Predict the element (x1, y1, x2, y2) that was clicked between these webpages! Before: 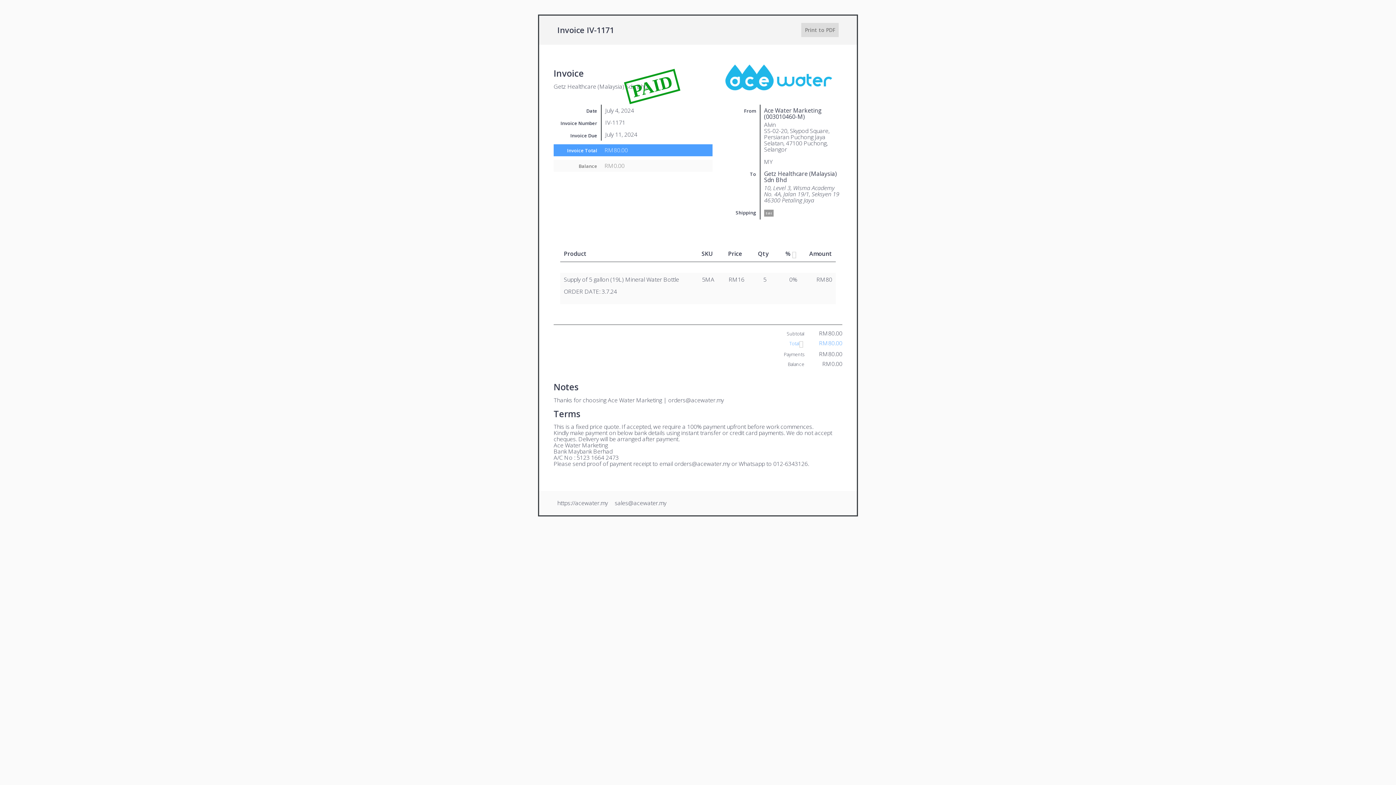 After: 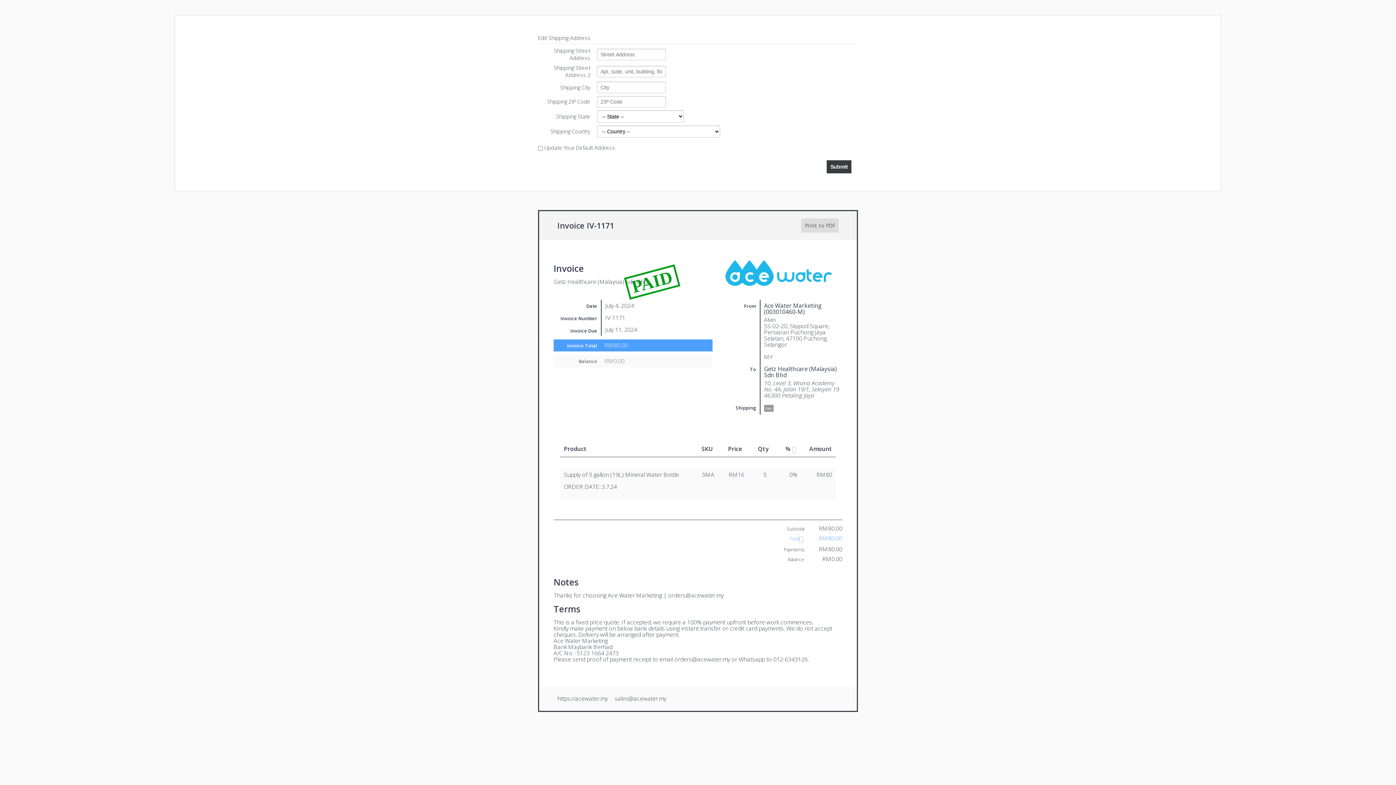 Action: bbox: (764, 209, 773, 216) label: Edit